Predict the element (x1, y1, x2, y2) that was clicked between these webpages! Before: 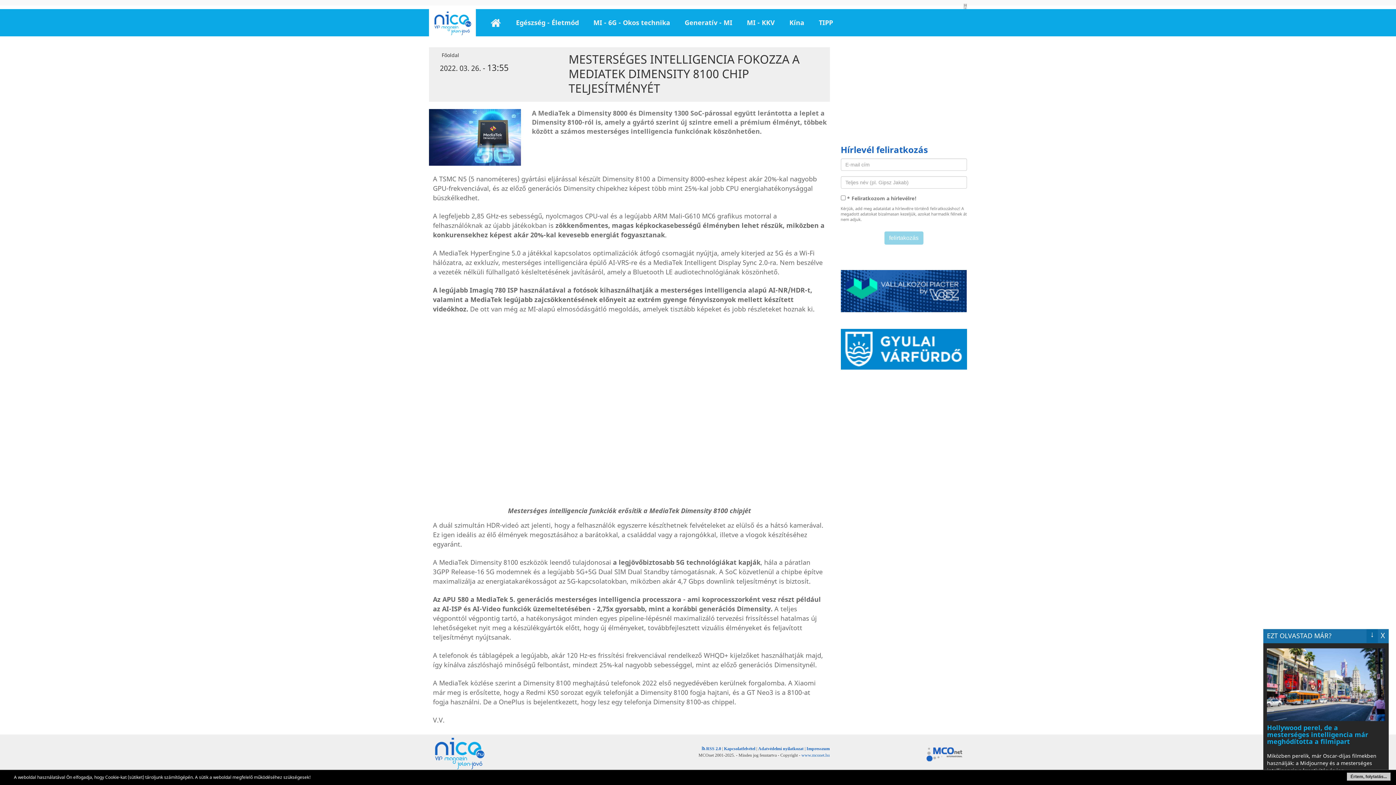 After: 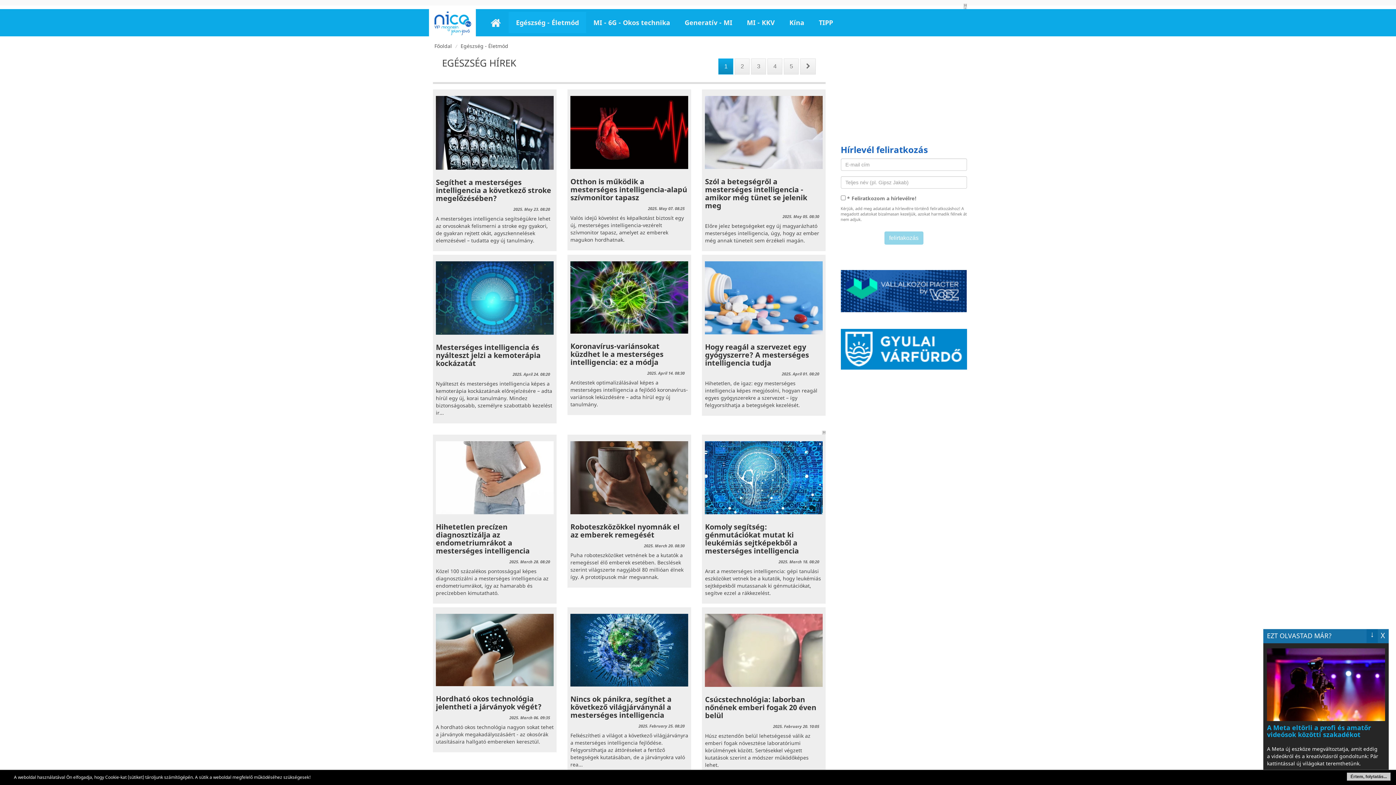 Action: label: Egészség - Életmód bbox: (508, 12, 586, 33)